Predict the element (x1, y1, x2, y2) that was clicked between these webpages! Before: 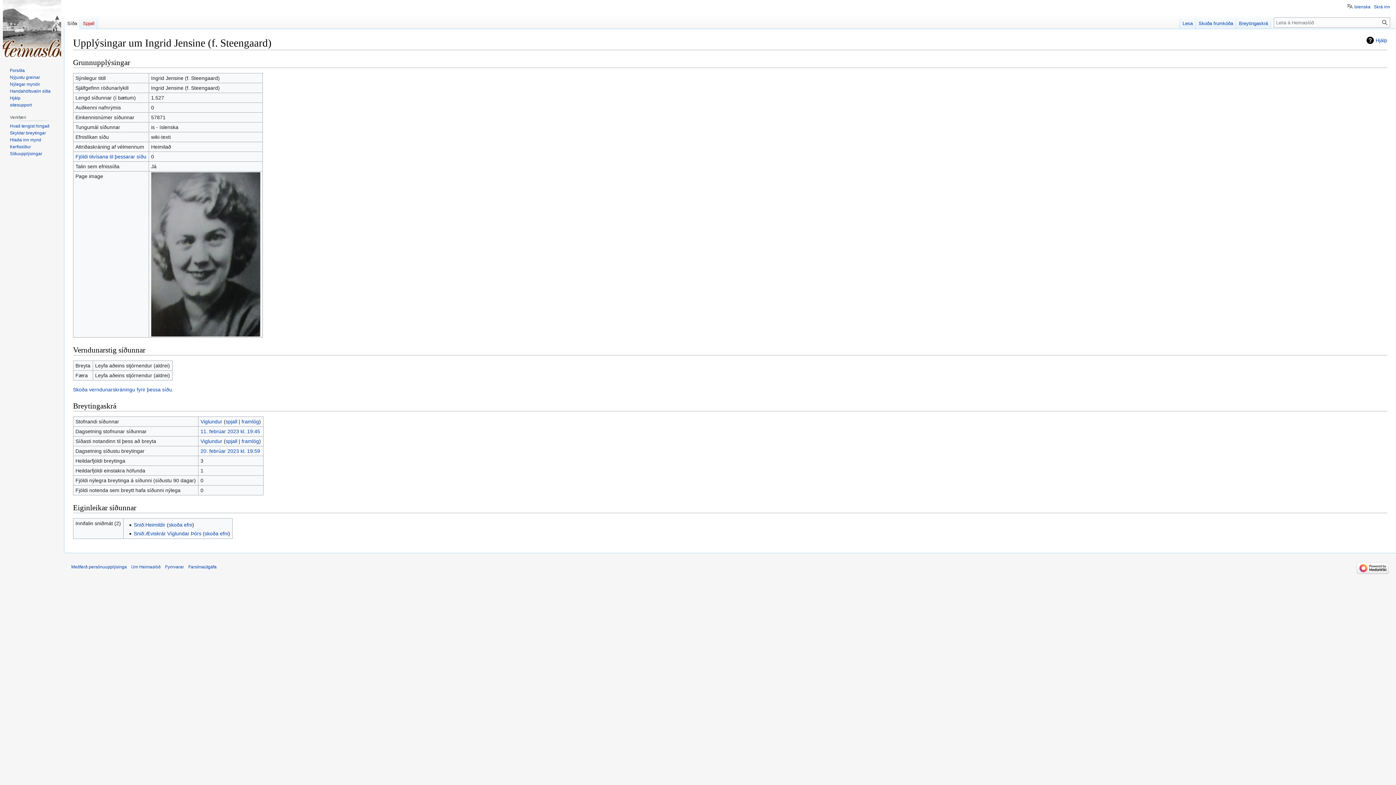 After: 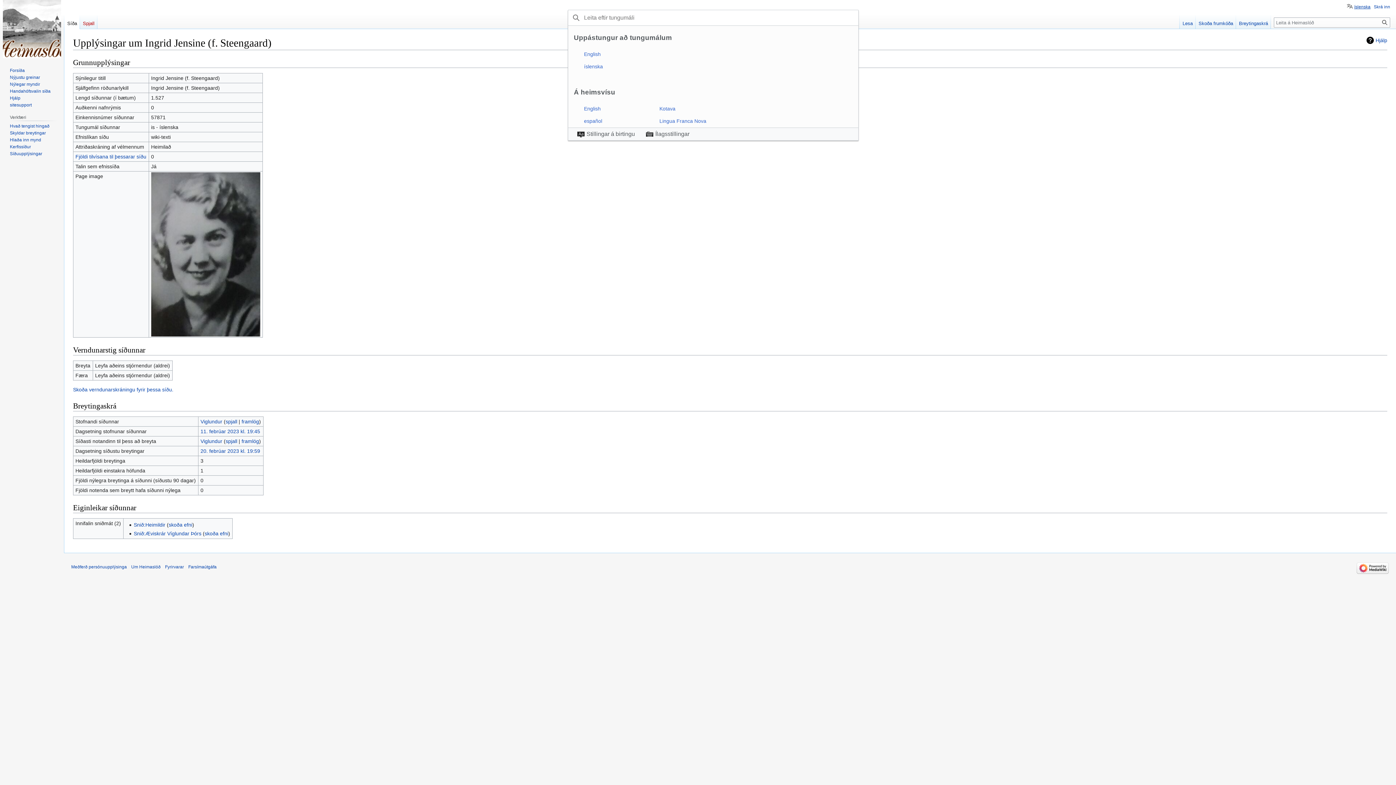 Action: bbox: (1347, 2, 1370, 9) label: íslenska